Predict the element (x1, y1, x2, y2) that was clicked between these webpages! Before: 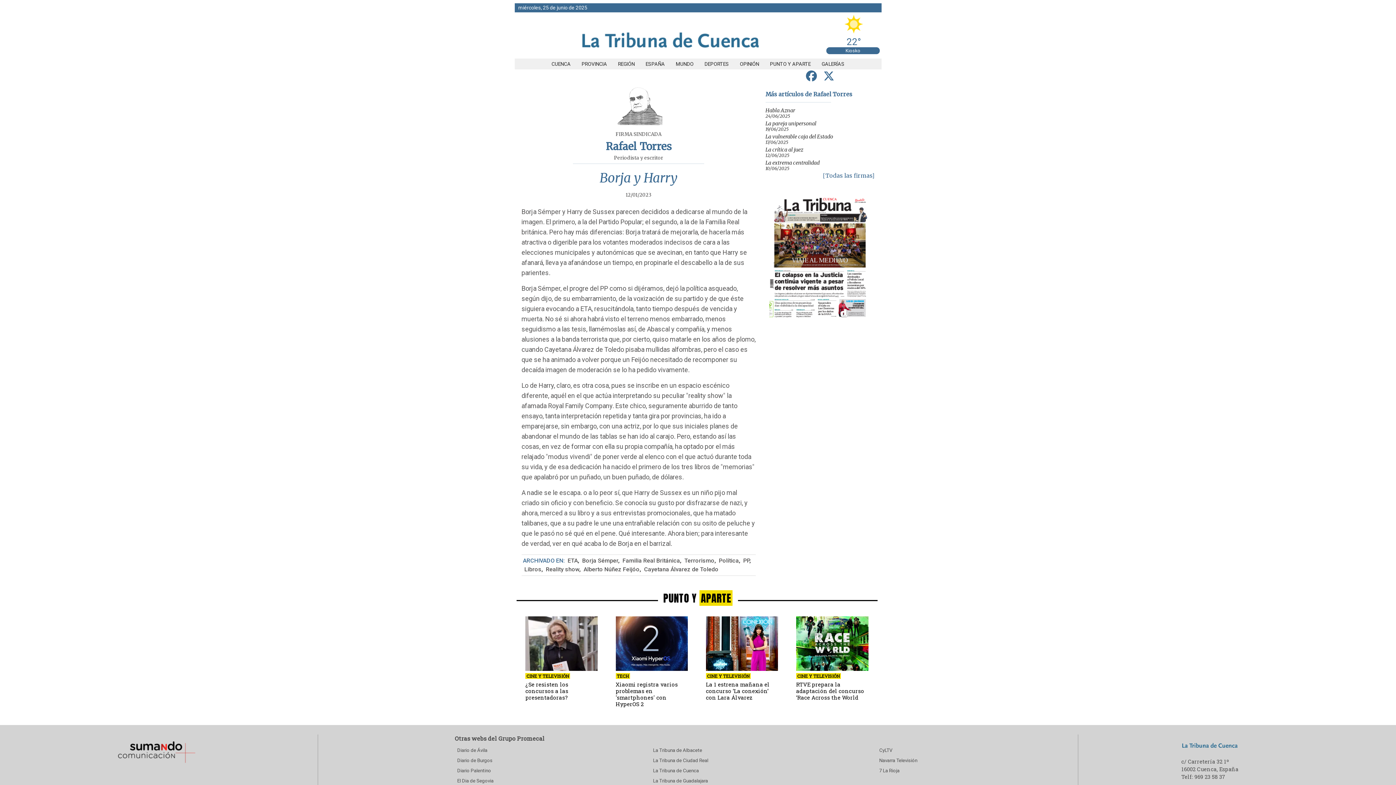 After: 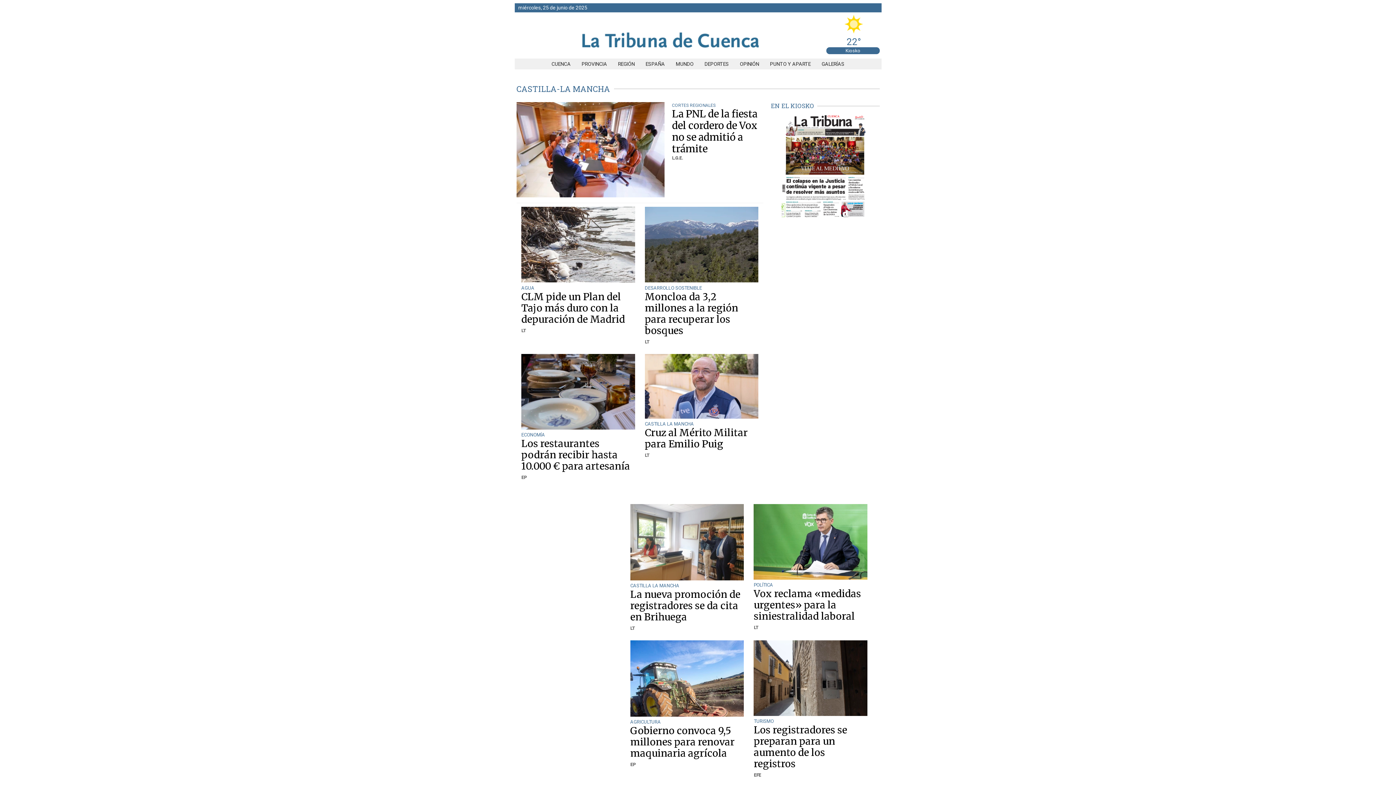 Action: label: REGIÓN bbox: (612, 61, 640, 66)